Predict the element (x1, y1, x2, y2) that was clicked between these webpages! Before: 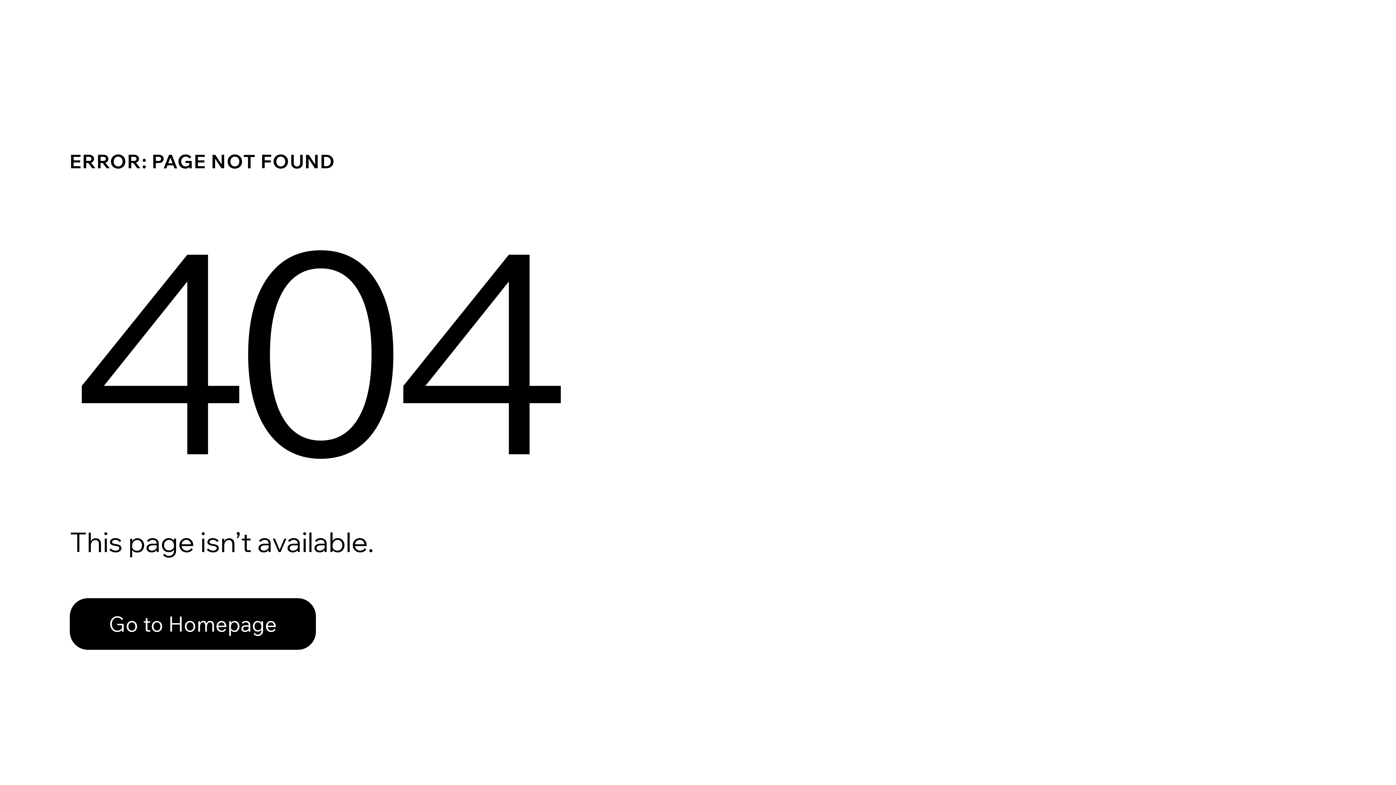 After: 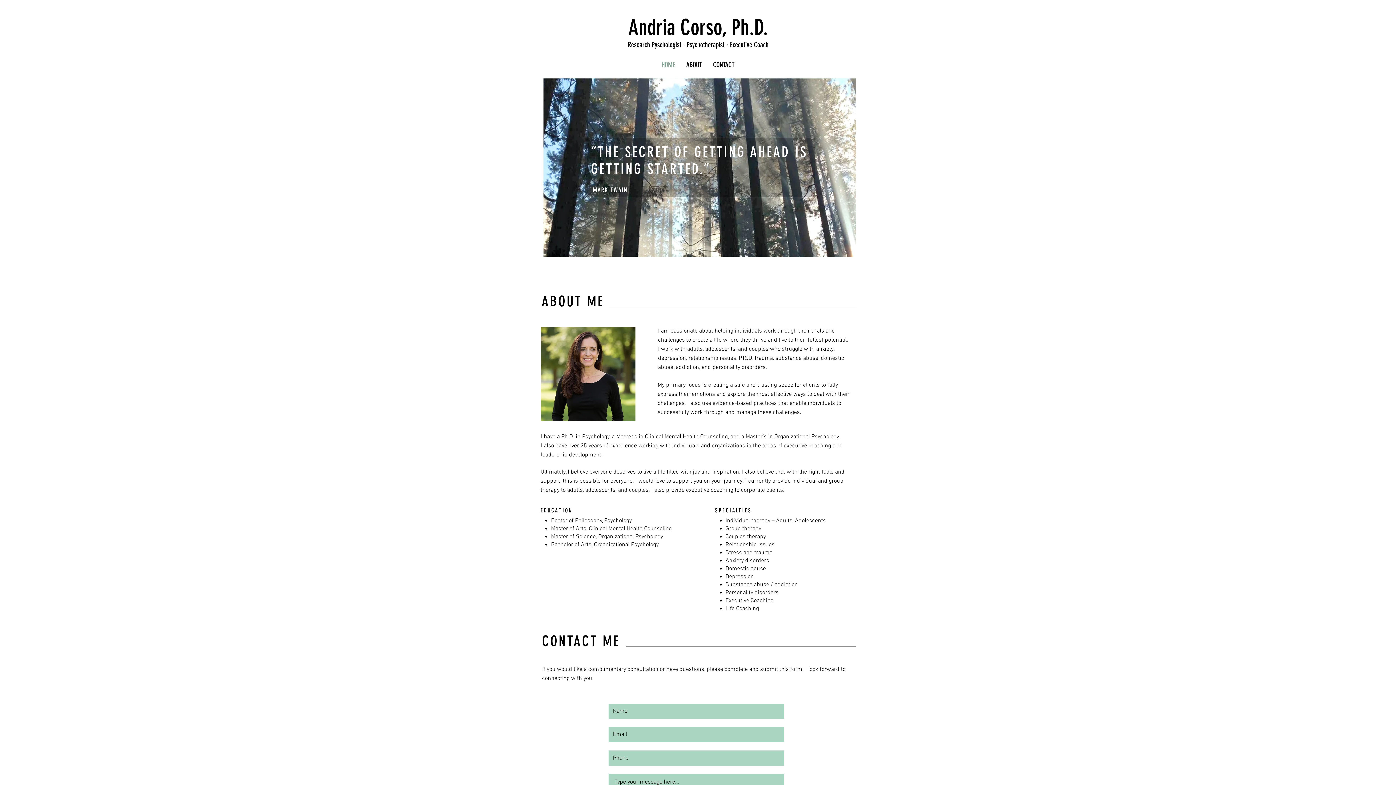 Action: label: Go to Homepage bbox: (69, 582, 768, 659)